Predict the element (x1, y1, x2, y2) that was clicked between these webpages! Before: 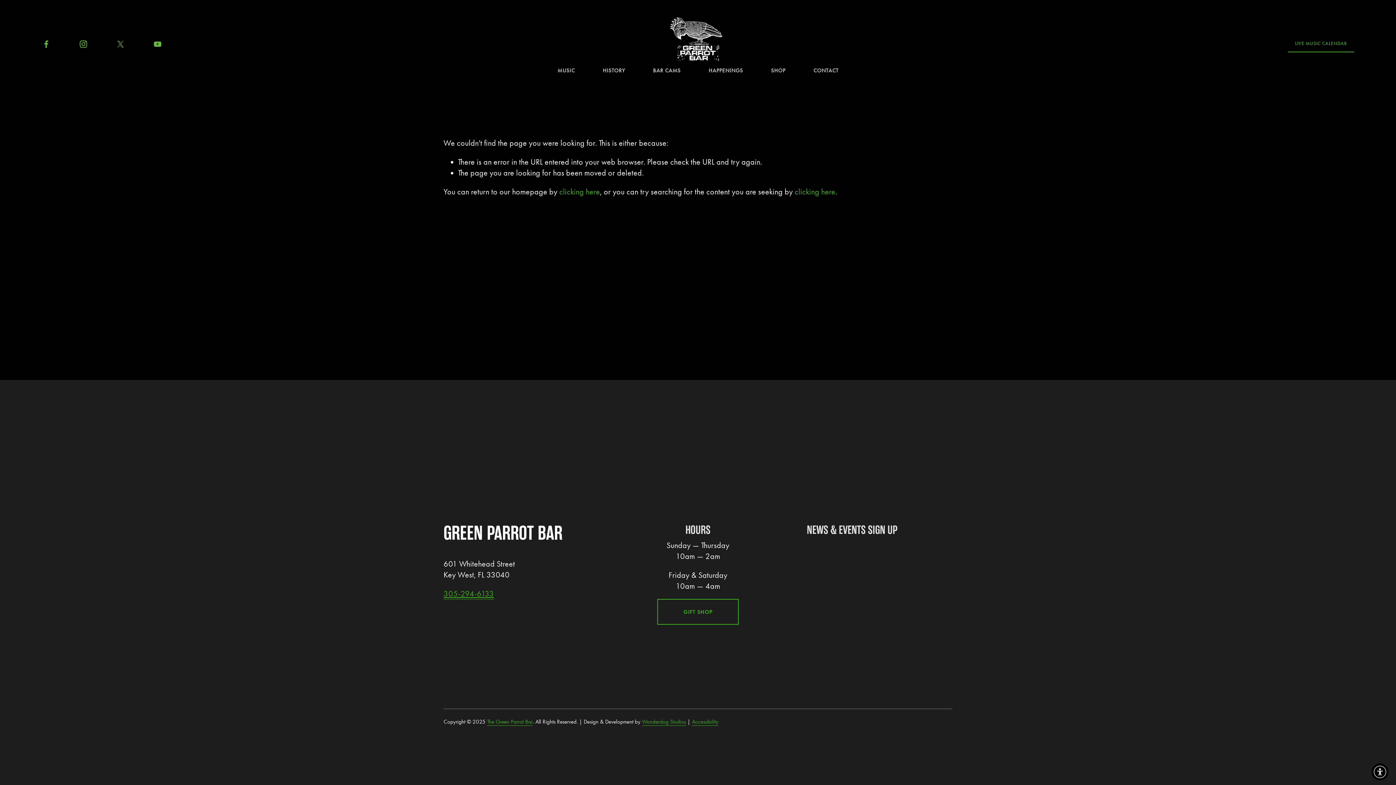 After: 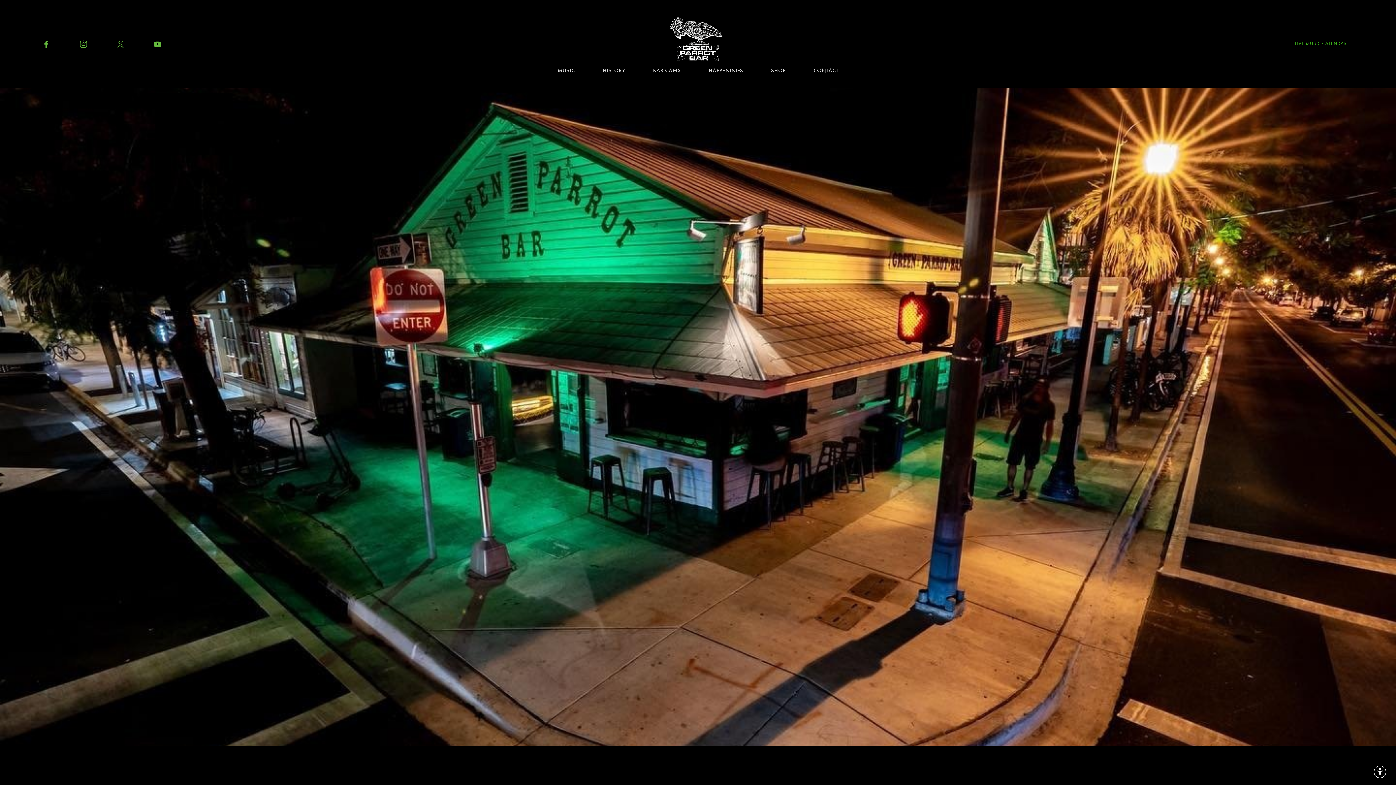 Action: bbox: (487, 718, 532, 726) label: The Green Parrot Bar